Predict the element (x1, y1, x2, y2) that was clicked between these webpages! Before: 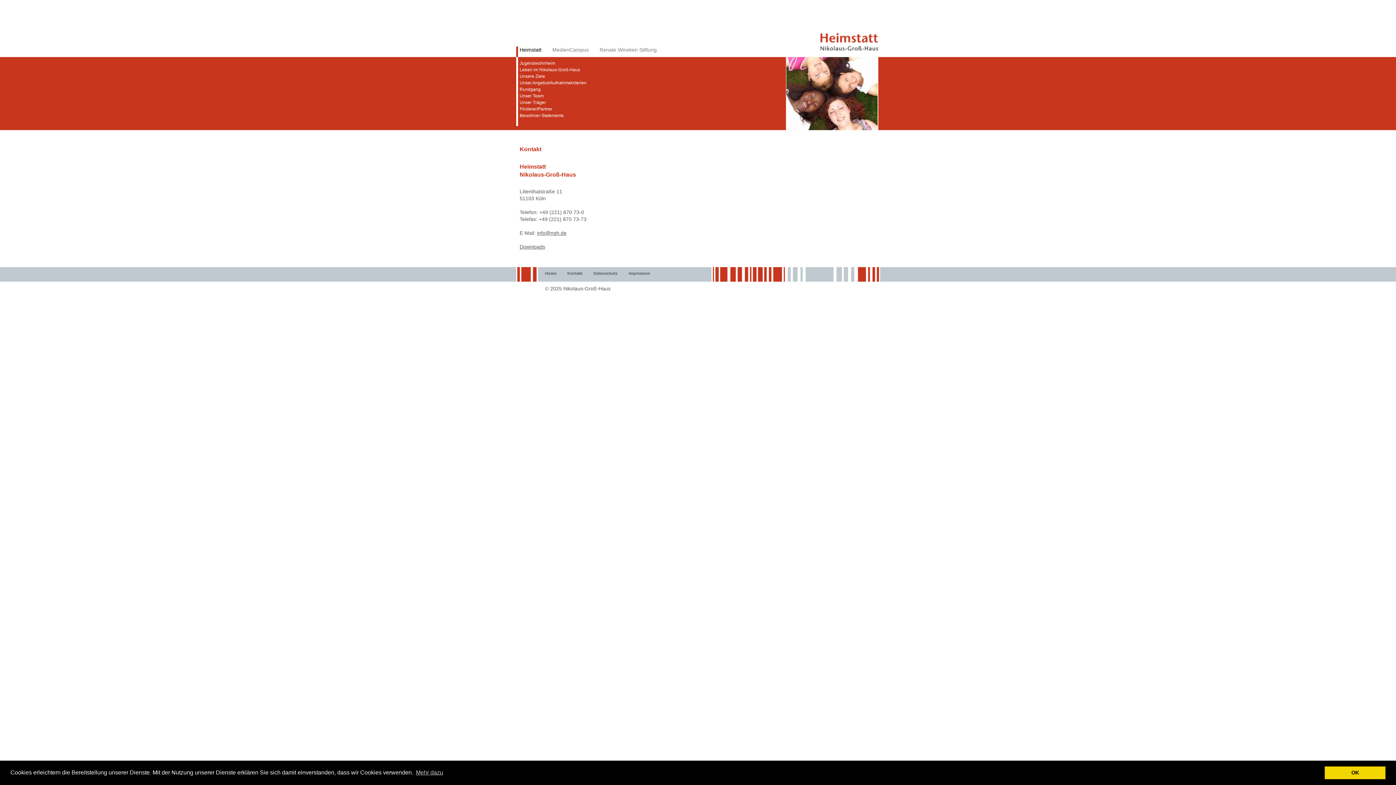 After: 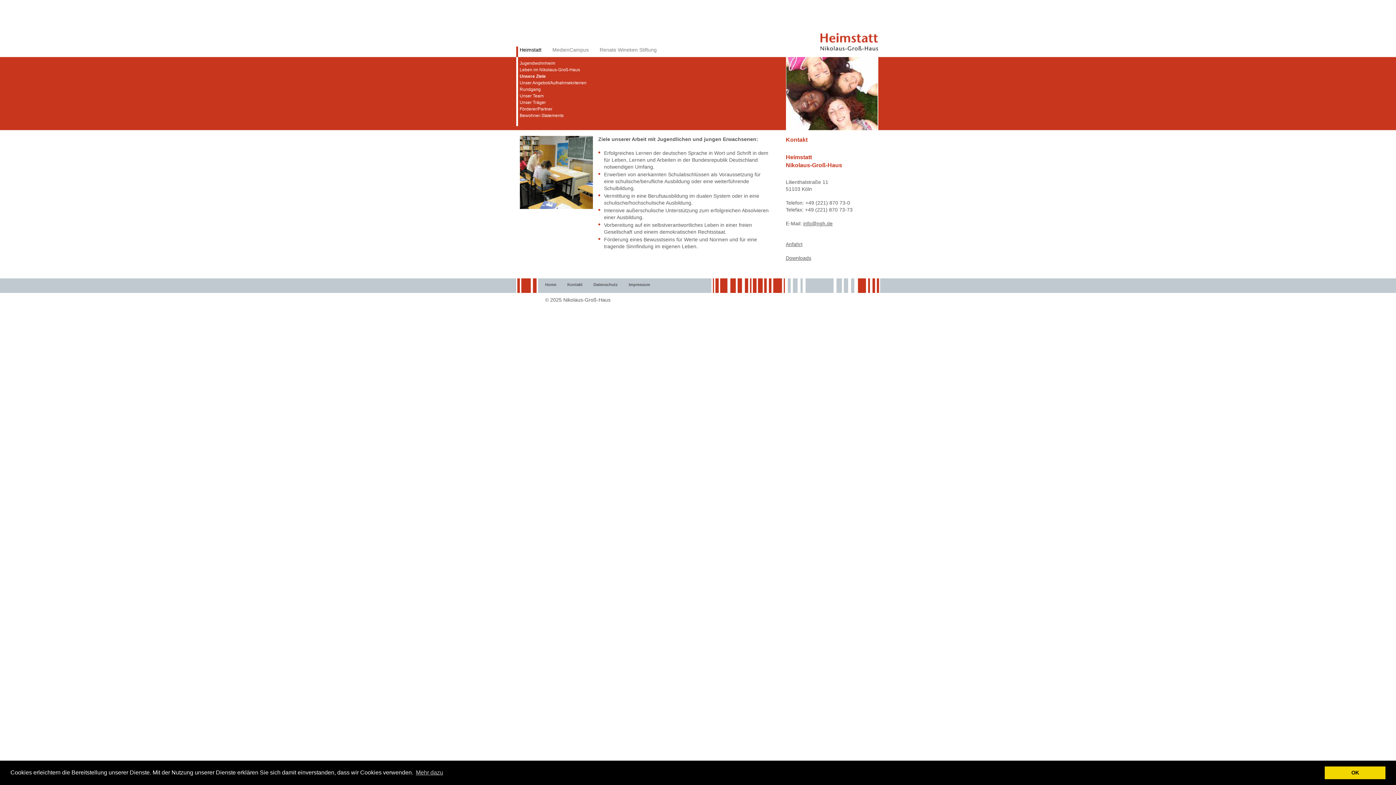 Action: label: Unsere Ziele bbox: (516, 73, 587, 79)